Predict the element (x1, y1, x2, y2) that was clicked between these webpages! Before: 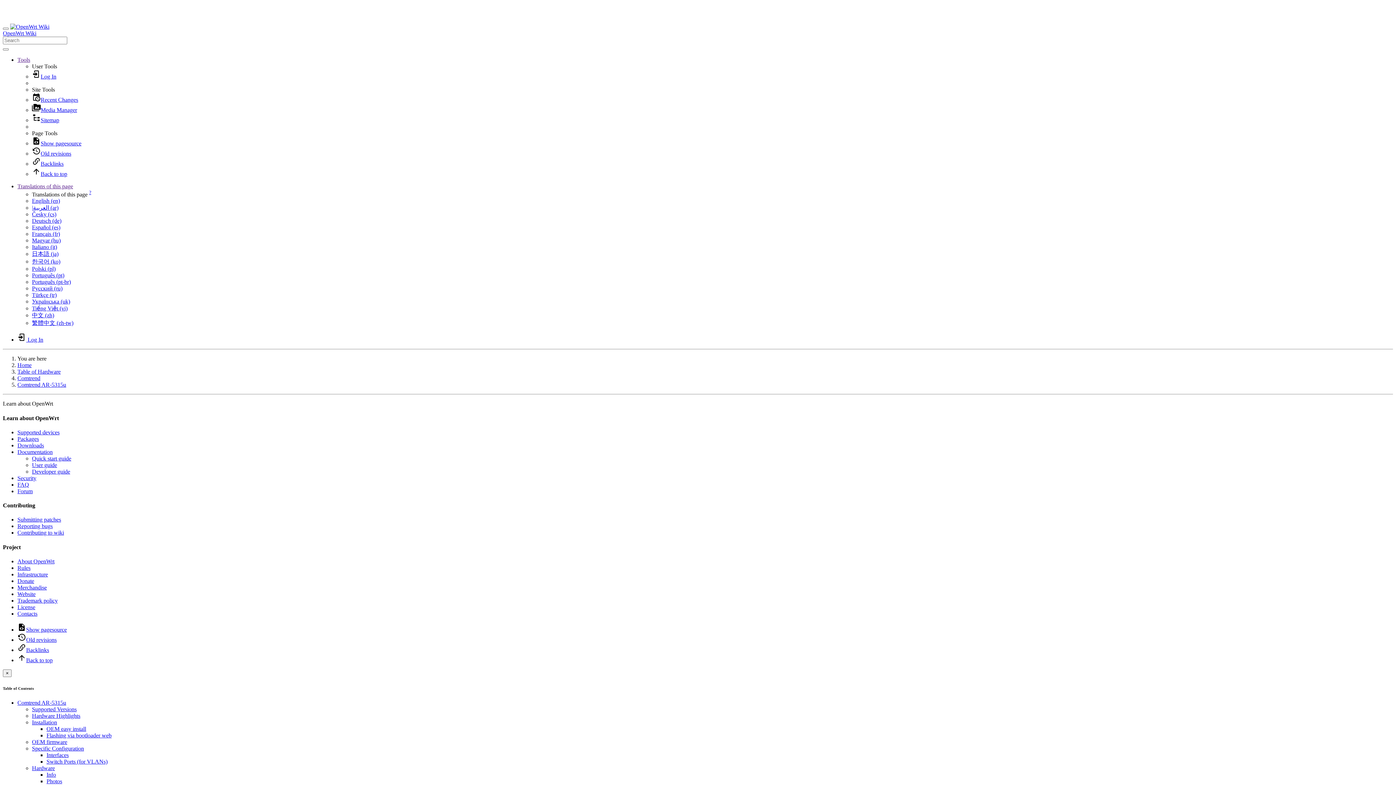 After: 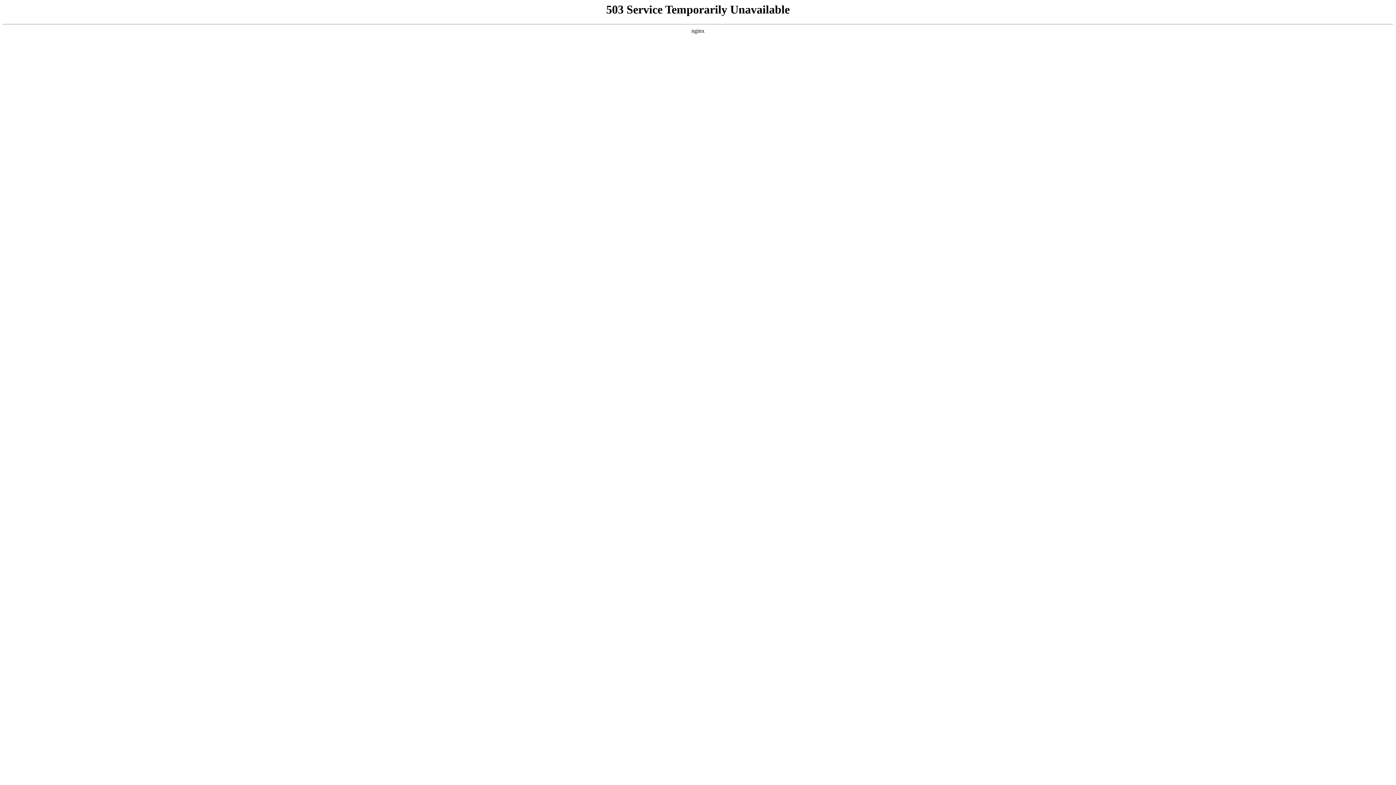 Action: bbox: (17, 435, 38, 442) label: Packages